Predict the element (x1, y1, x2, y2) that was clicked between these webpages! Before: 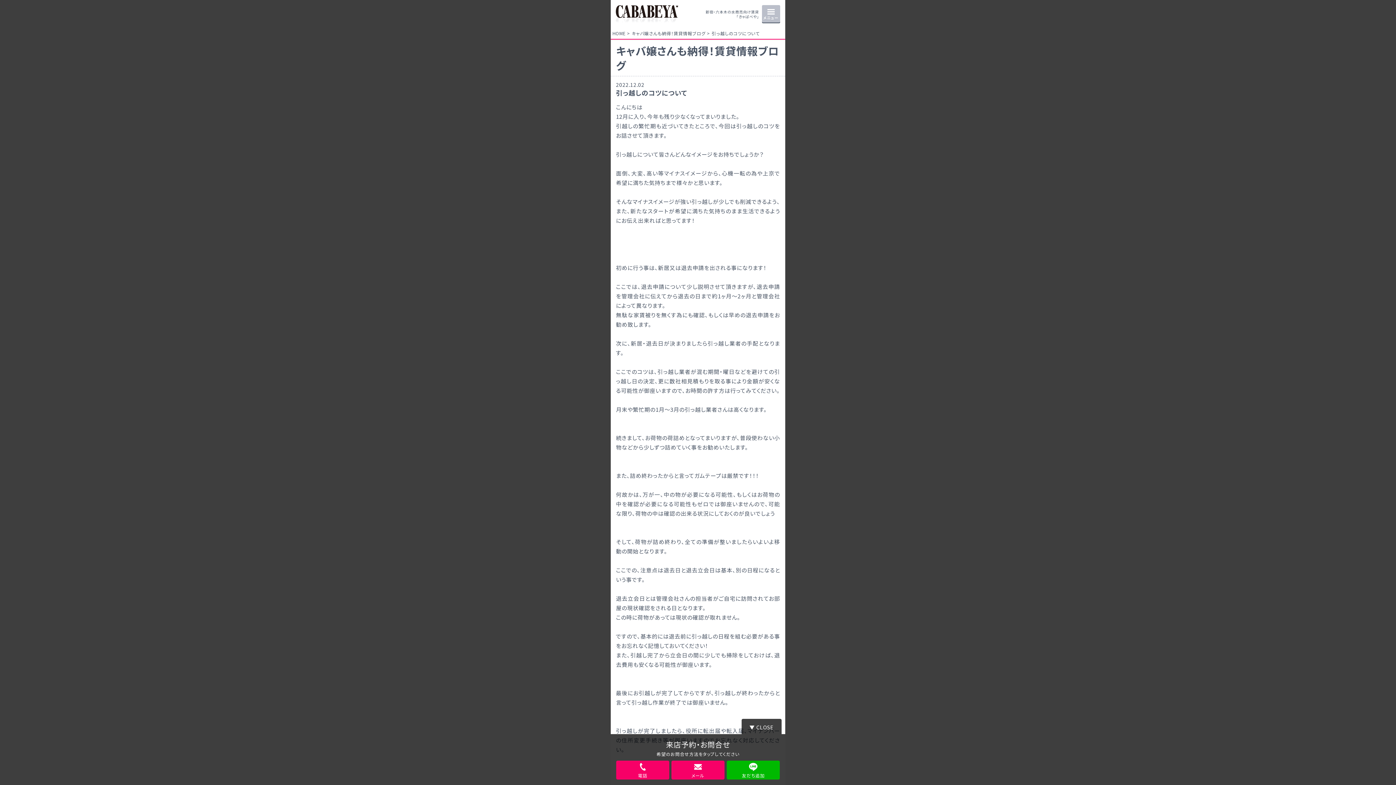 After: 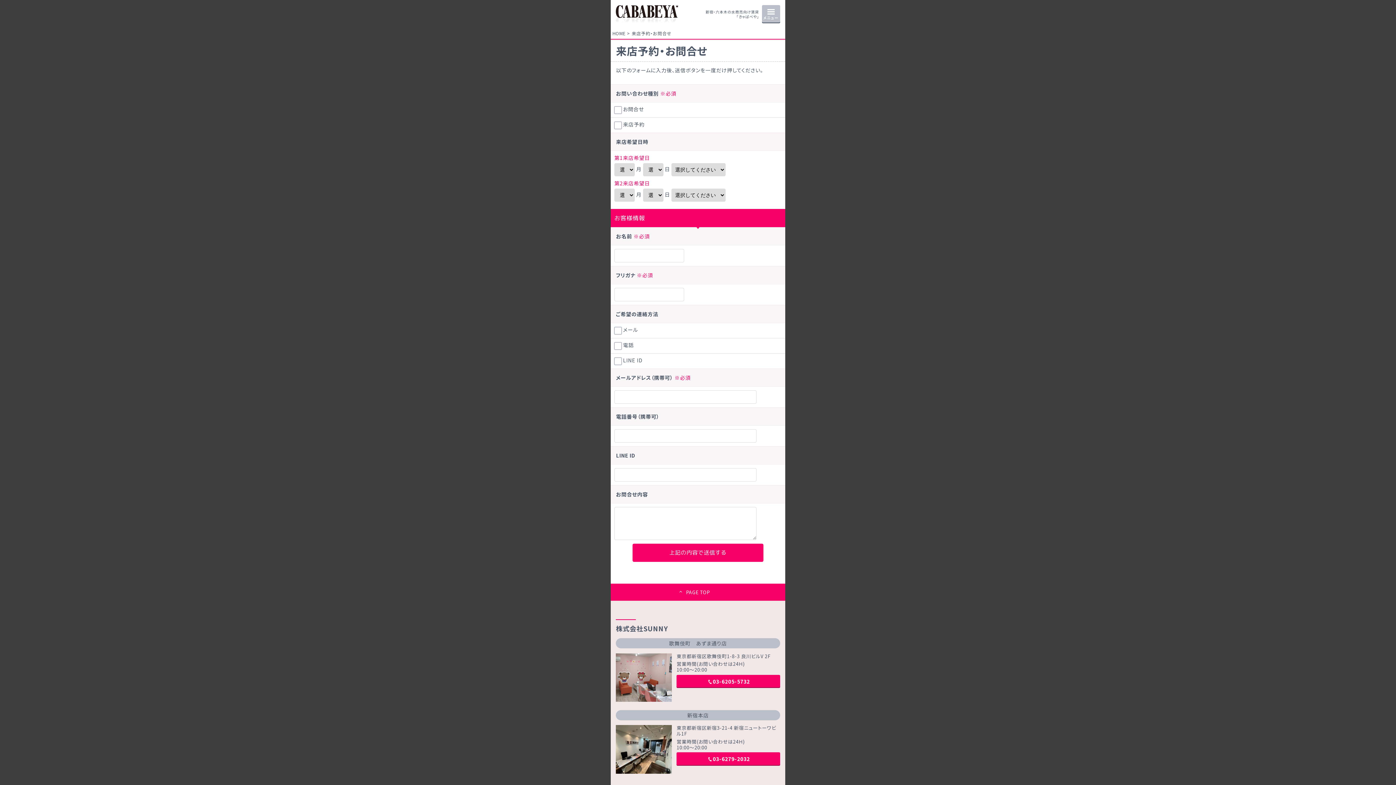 Action: bbox: (671, 761, 724, 780) label: メール